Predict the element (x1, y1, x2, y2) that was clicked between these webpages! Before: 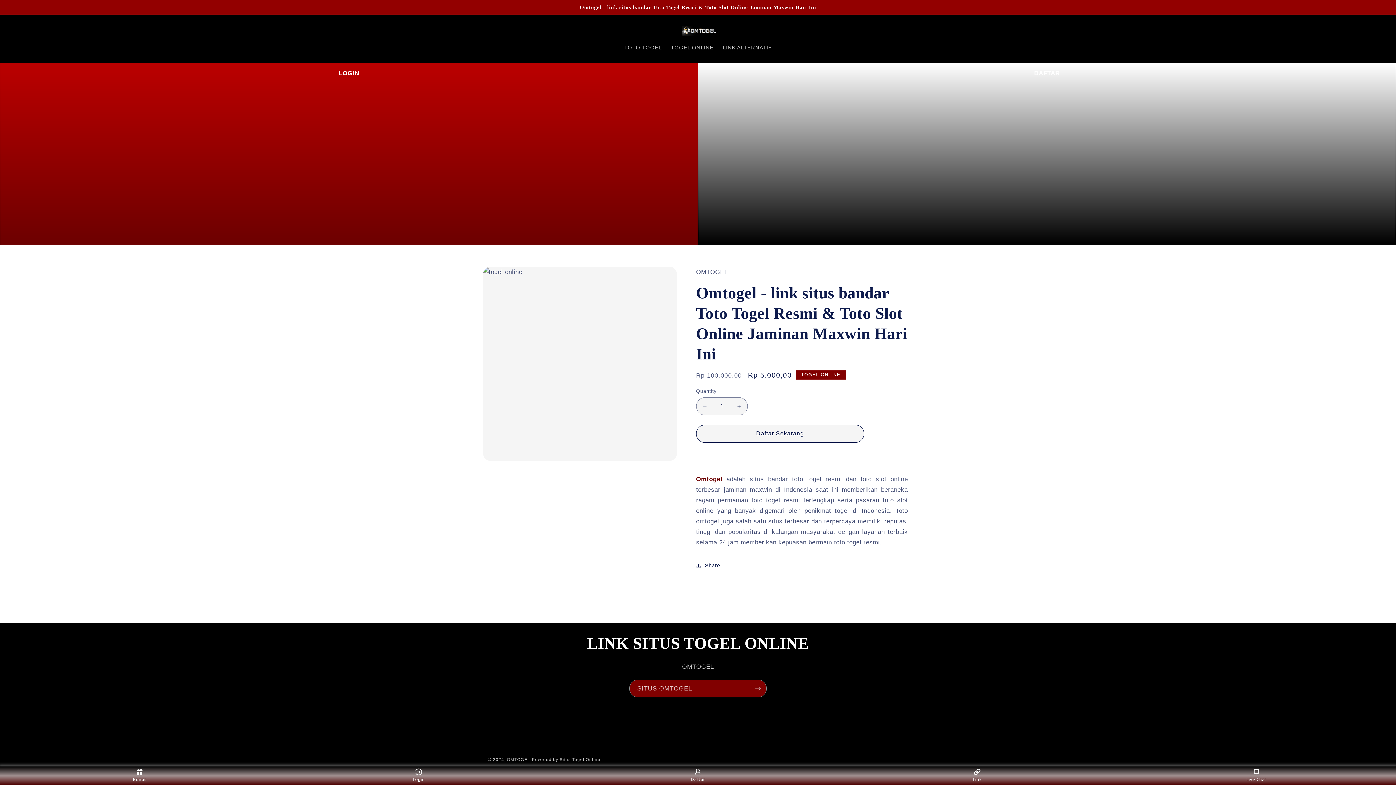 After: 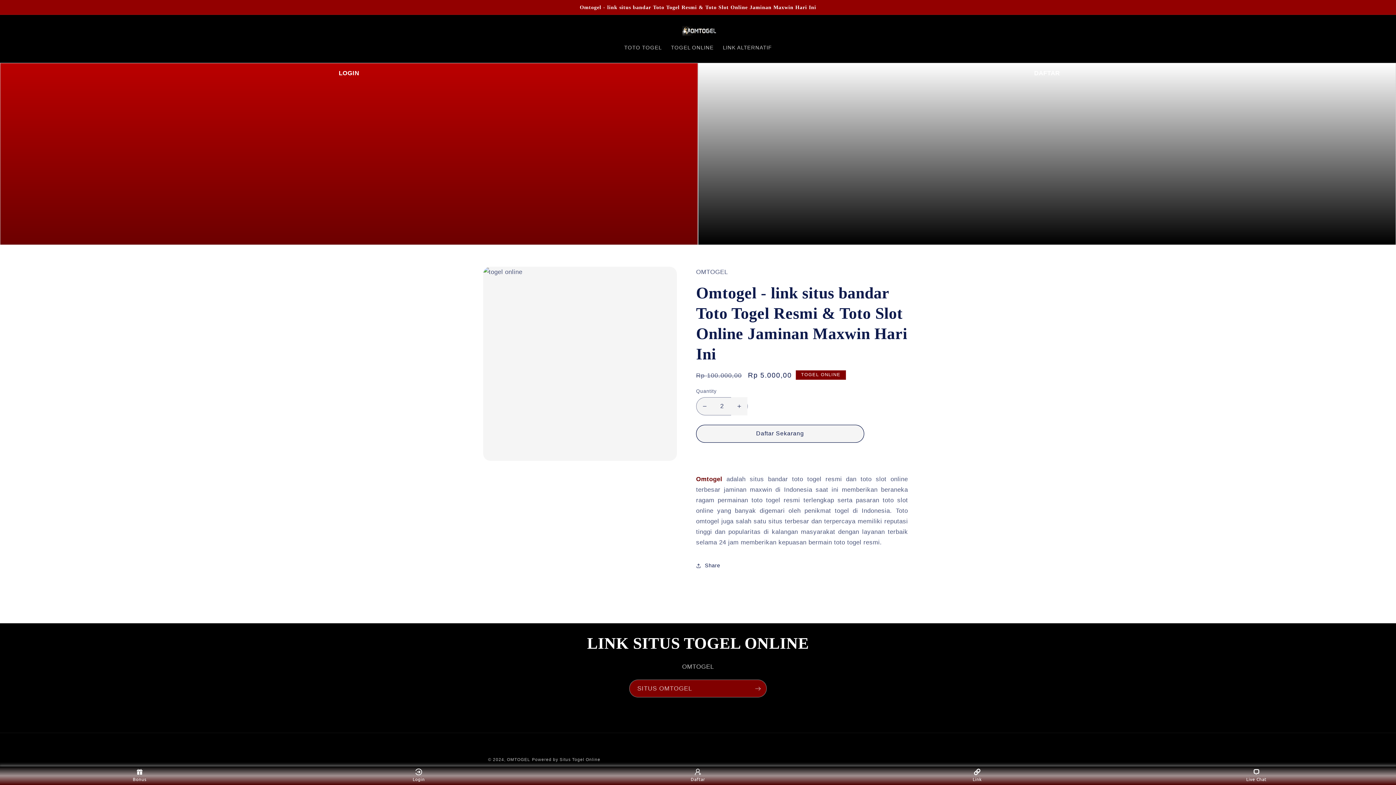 Action: bbox: (731, 397, 747, 415) label: Increase quantity for OMTOGEL: Link Alternatif Situs TOGEL ONLINE Deposit 5000